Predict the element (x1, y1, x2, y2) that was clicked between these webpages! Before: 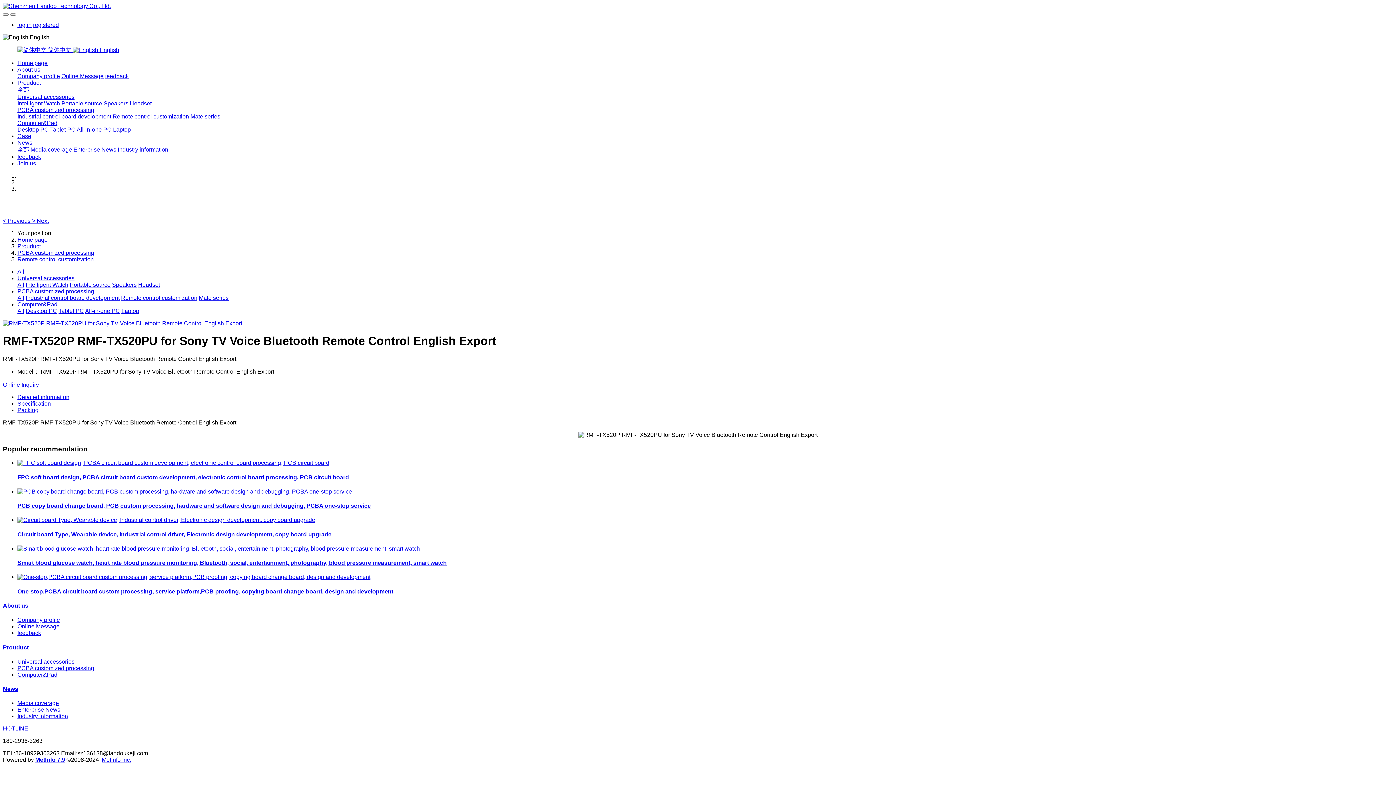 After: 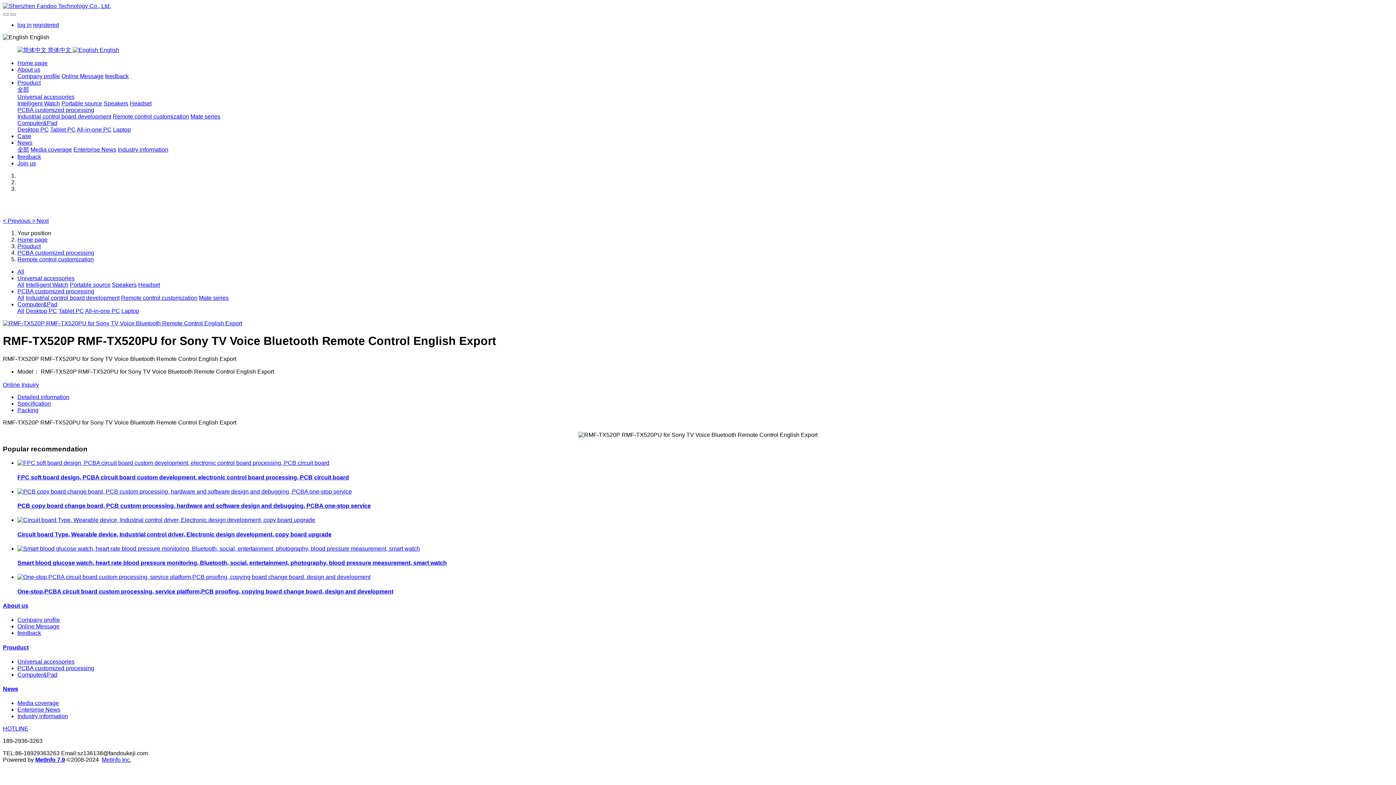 Action: label: Packing bbox: (17, 407, 38, 413)